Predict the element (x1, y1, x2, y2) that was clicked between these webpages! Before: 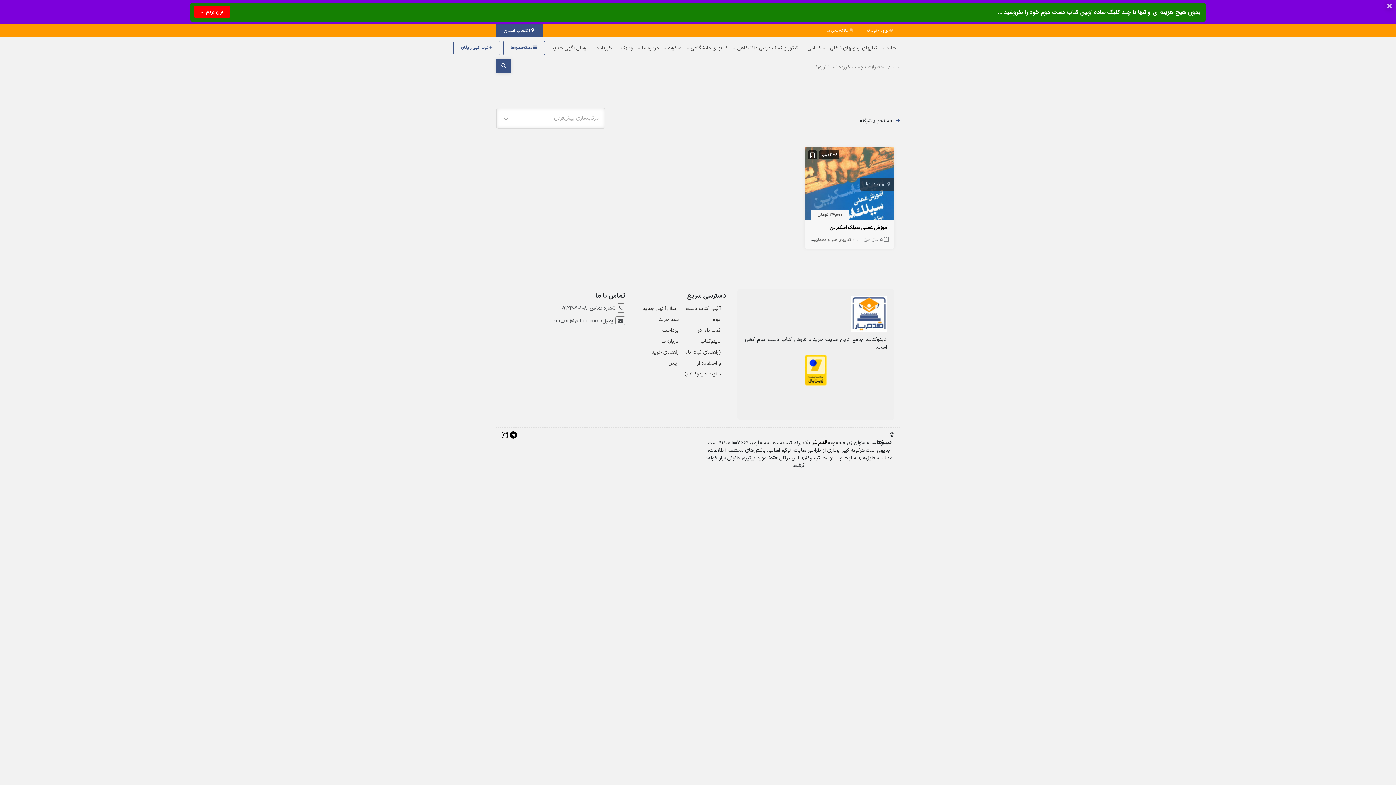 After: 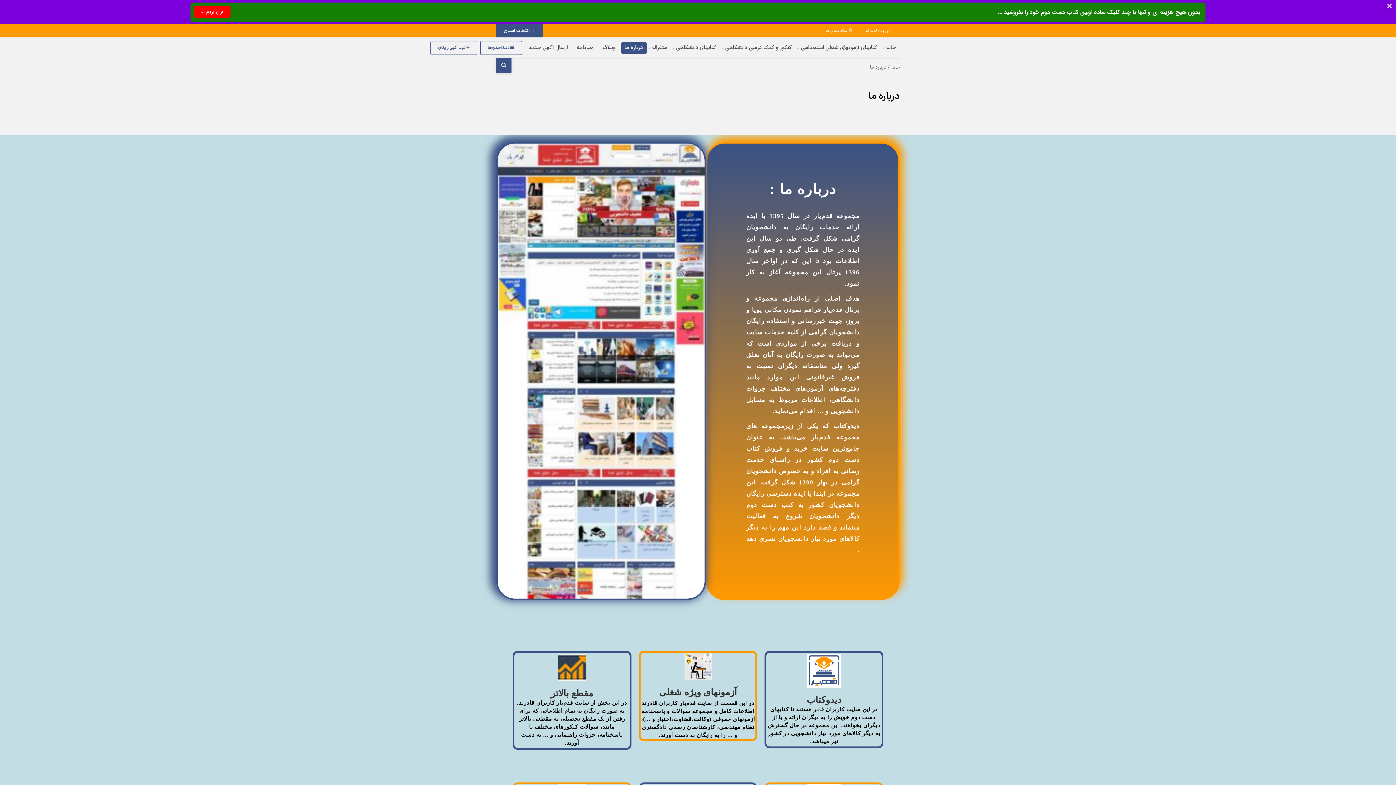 Action: label: درباره ما bbox: (661, 337, 678, 345)